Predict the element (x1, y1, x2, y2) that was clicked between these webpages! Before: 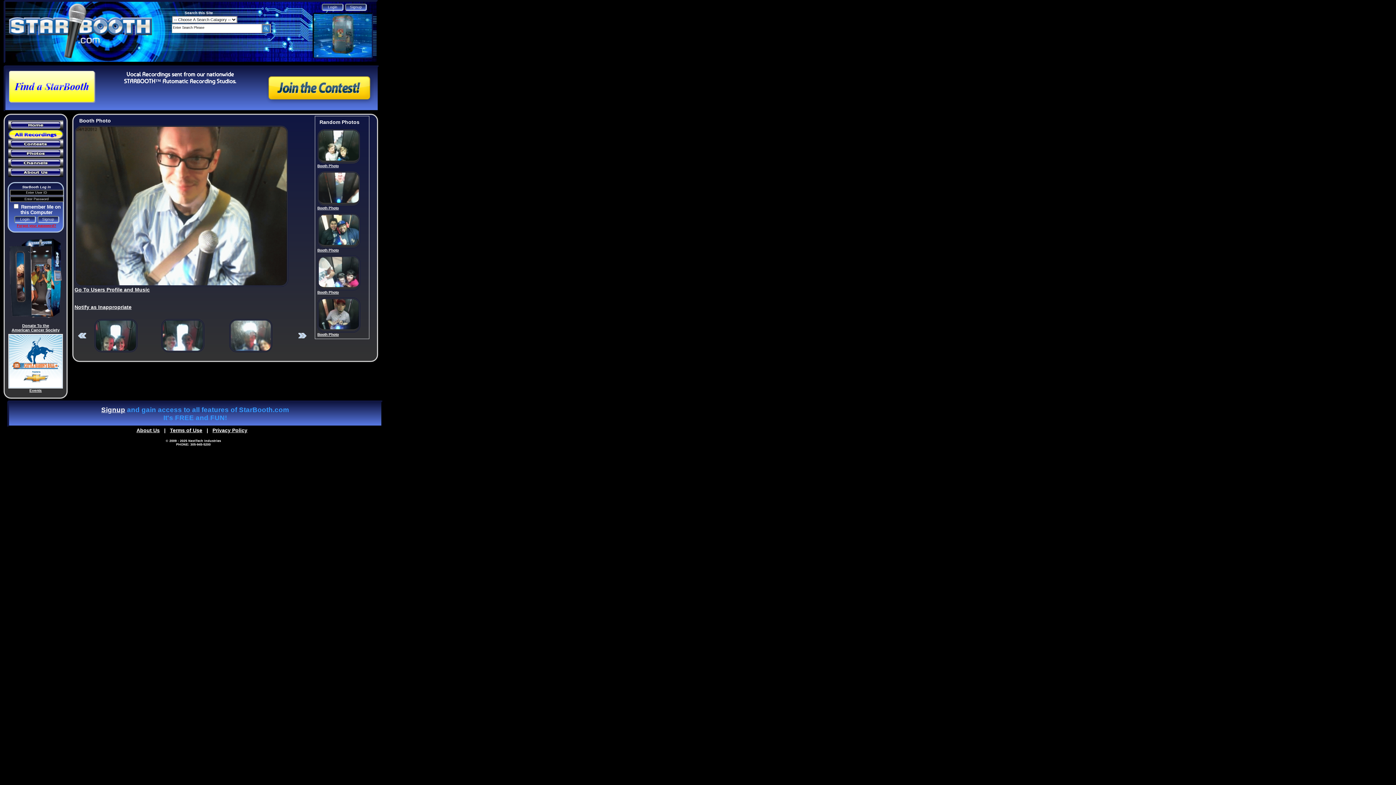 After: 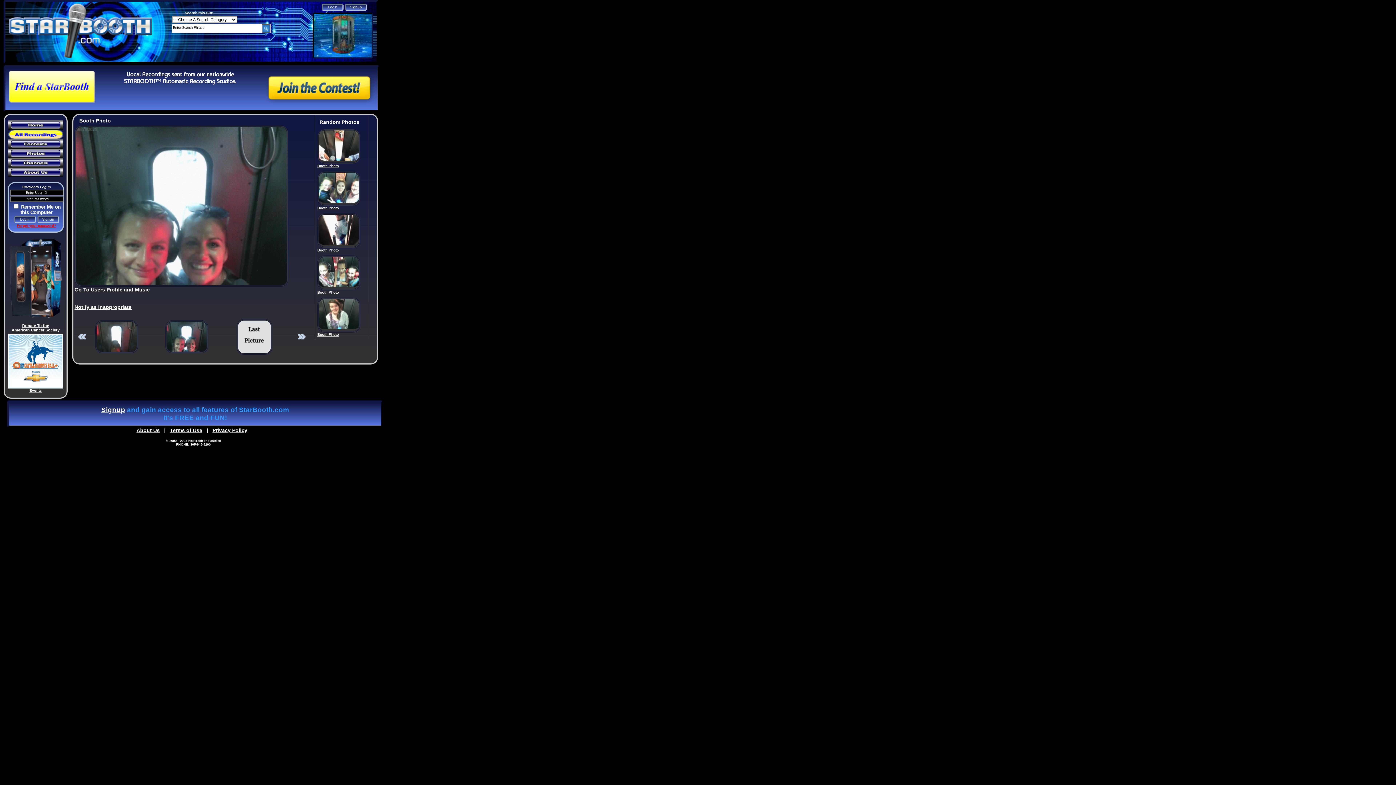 Action: bbox: (94, 347, 137, 353)